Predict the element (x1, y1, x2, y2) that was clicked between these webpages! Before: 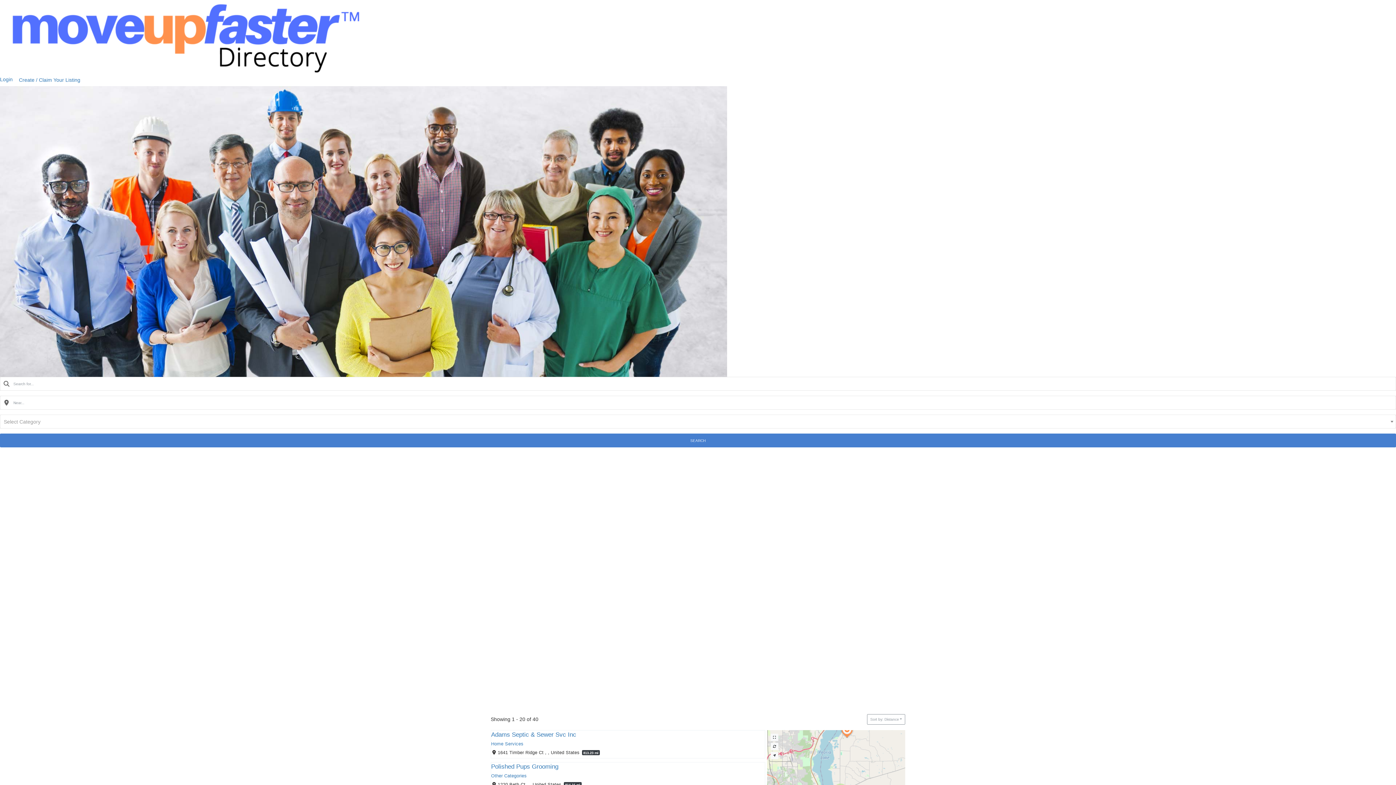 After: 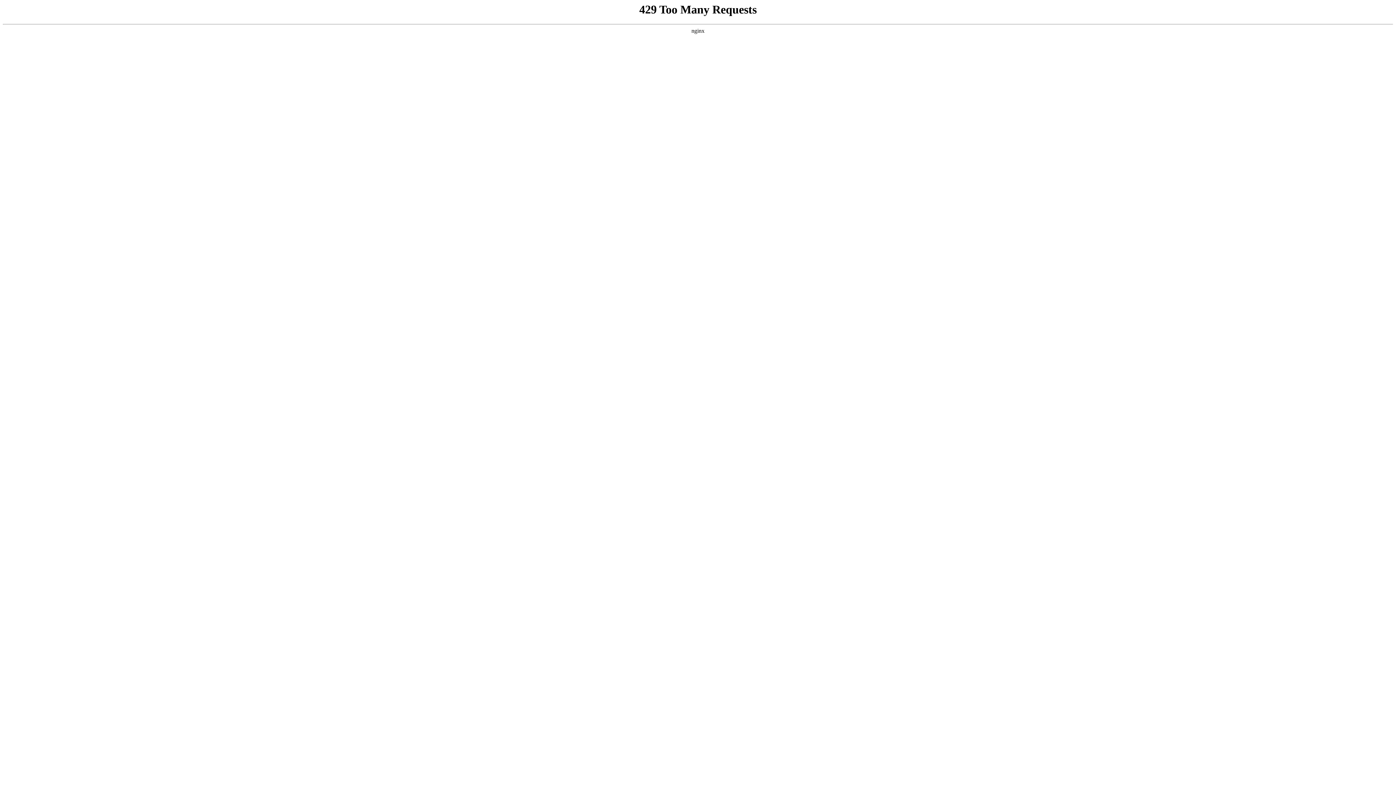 Action: bbox: (0, 0, 1396, 73)